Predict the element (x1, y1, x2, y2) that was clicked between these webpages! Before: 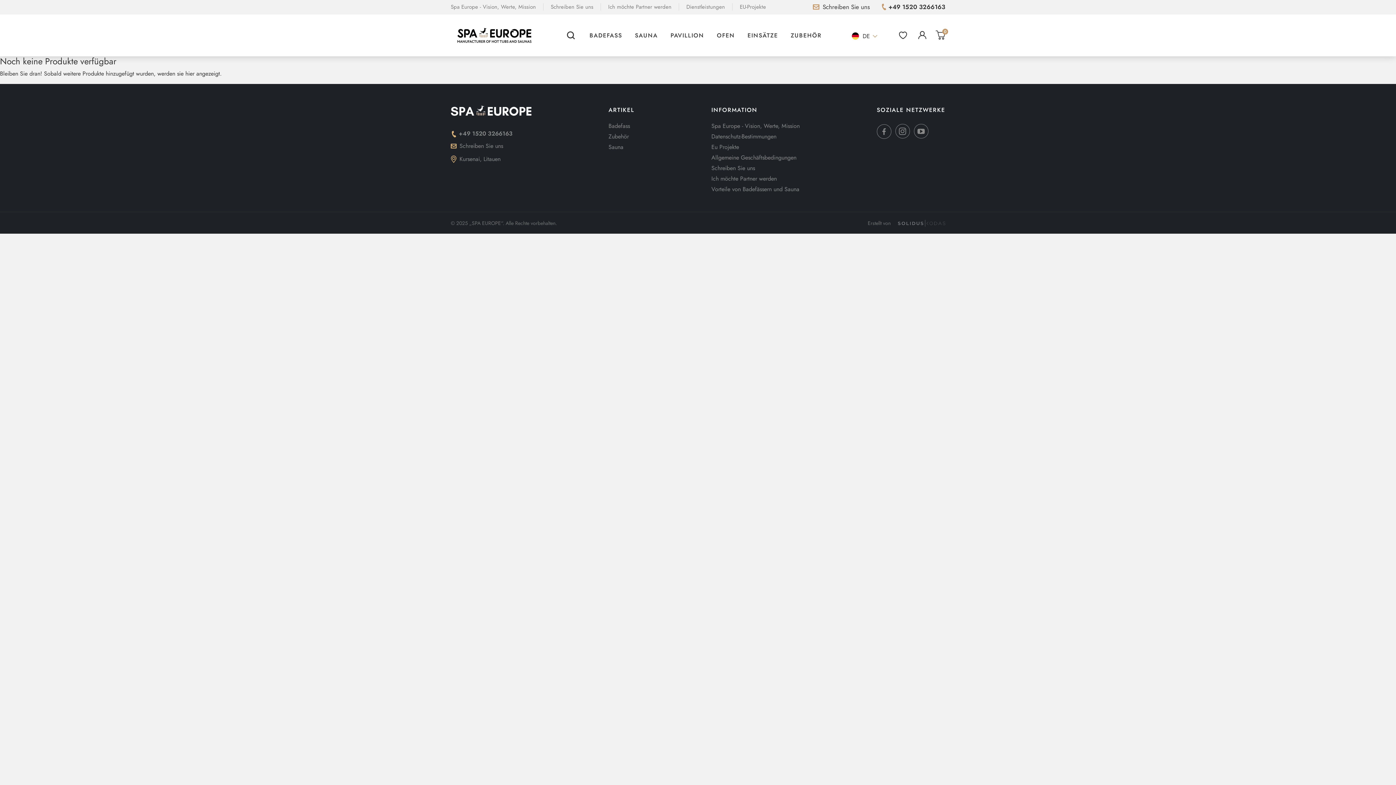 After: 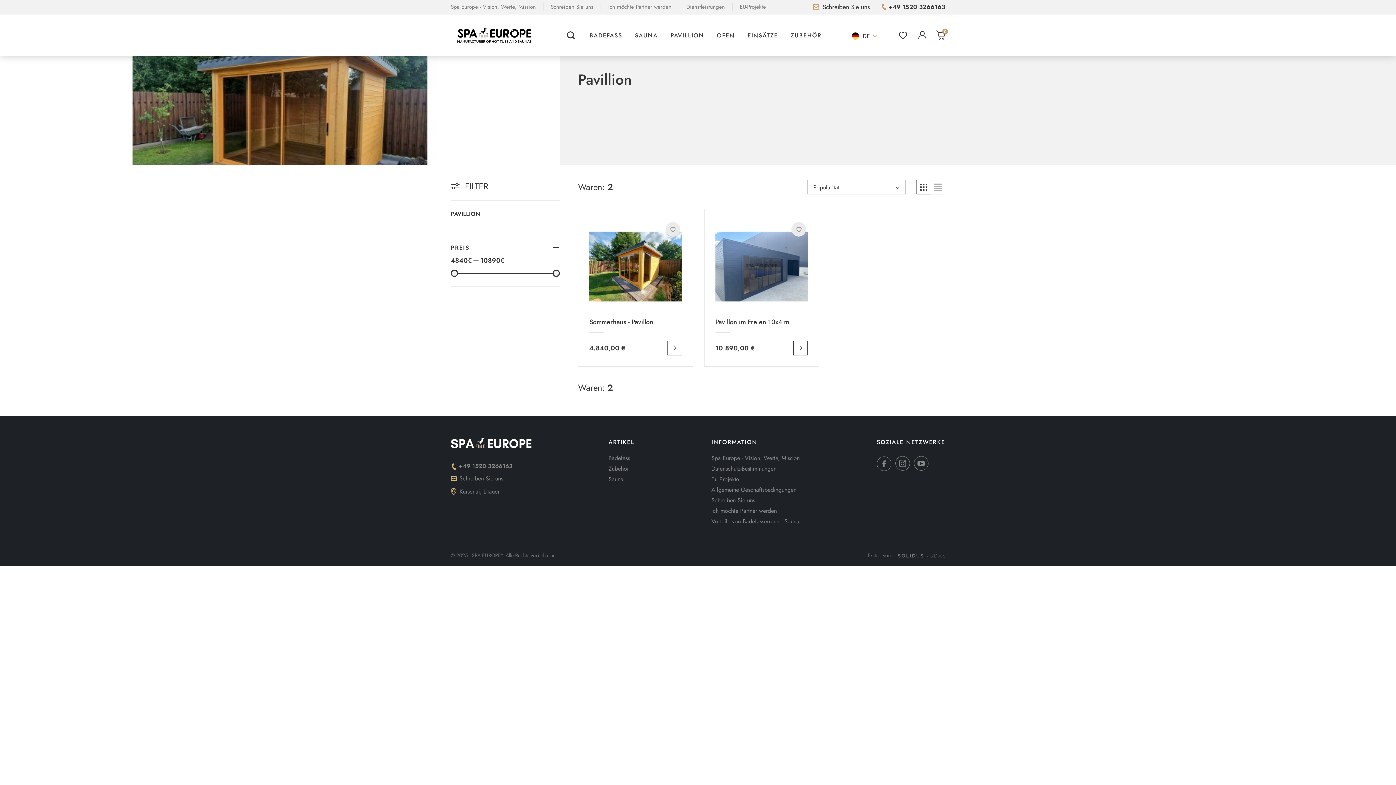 Action: label: PAVILLION bbox: (670, 31, 704, 40)